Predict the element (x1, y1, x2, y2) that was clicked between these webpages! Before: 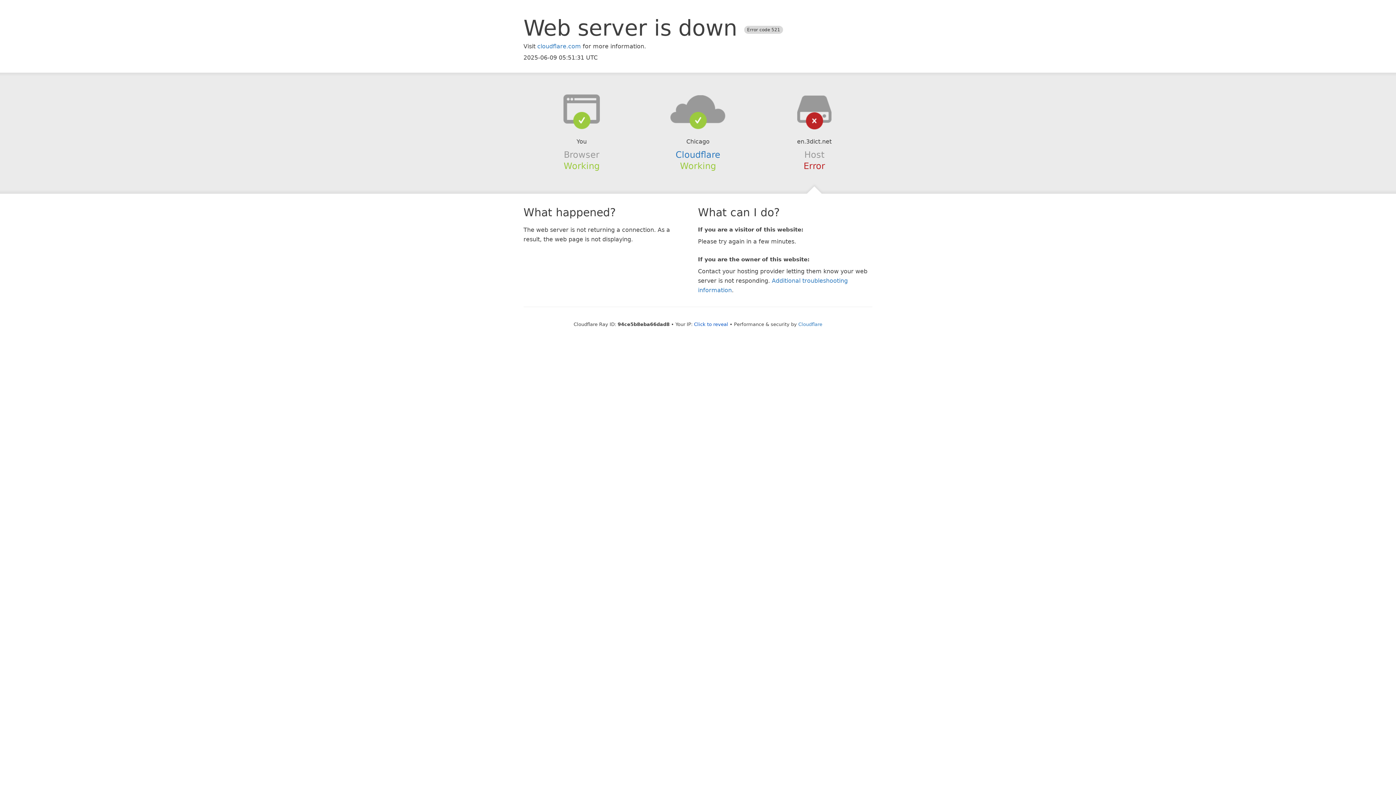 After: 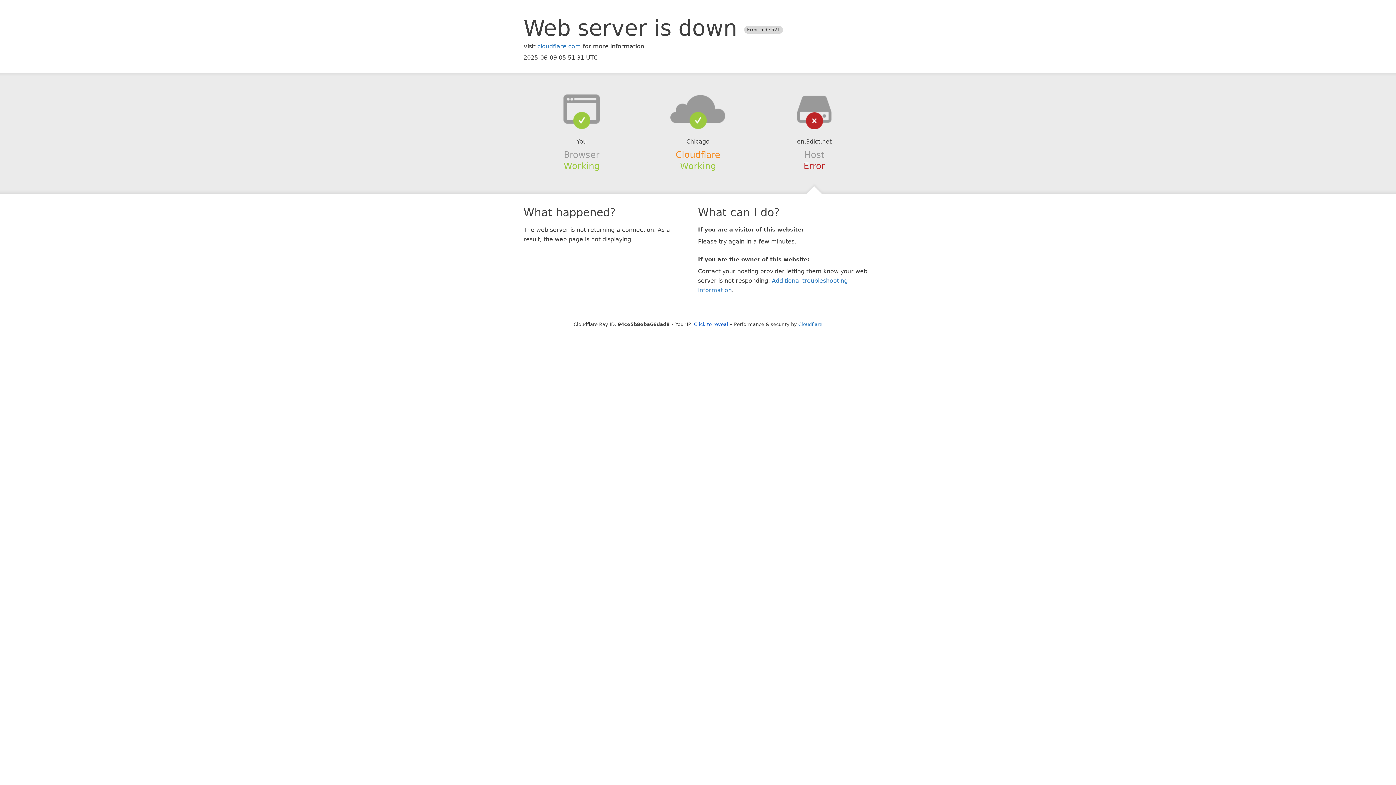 Action: label: Cloudflare bbox: (675, 149, 720, 159)